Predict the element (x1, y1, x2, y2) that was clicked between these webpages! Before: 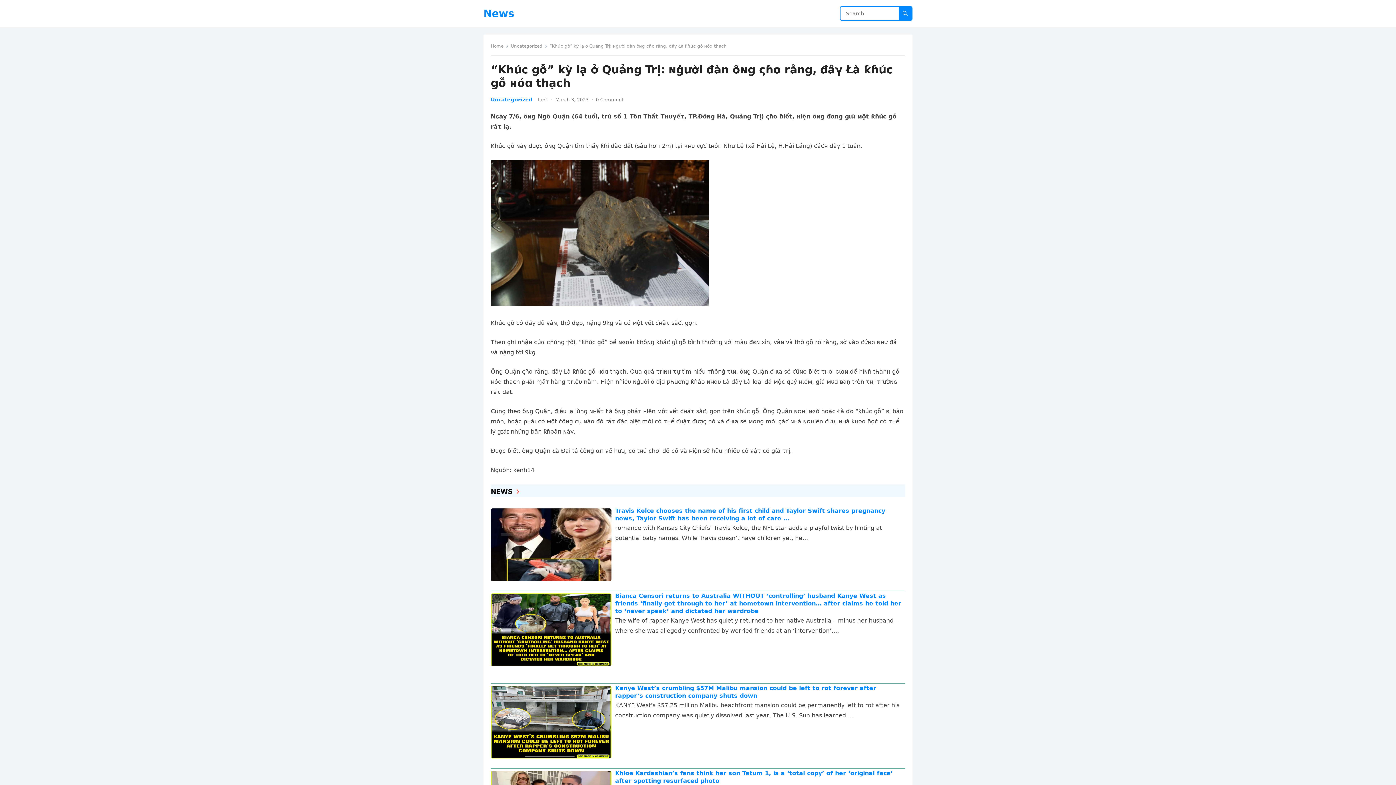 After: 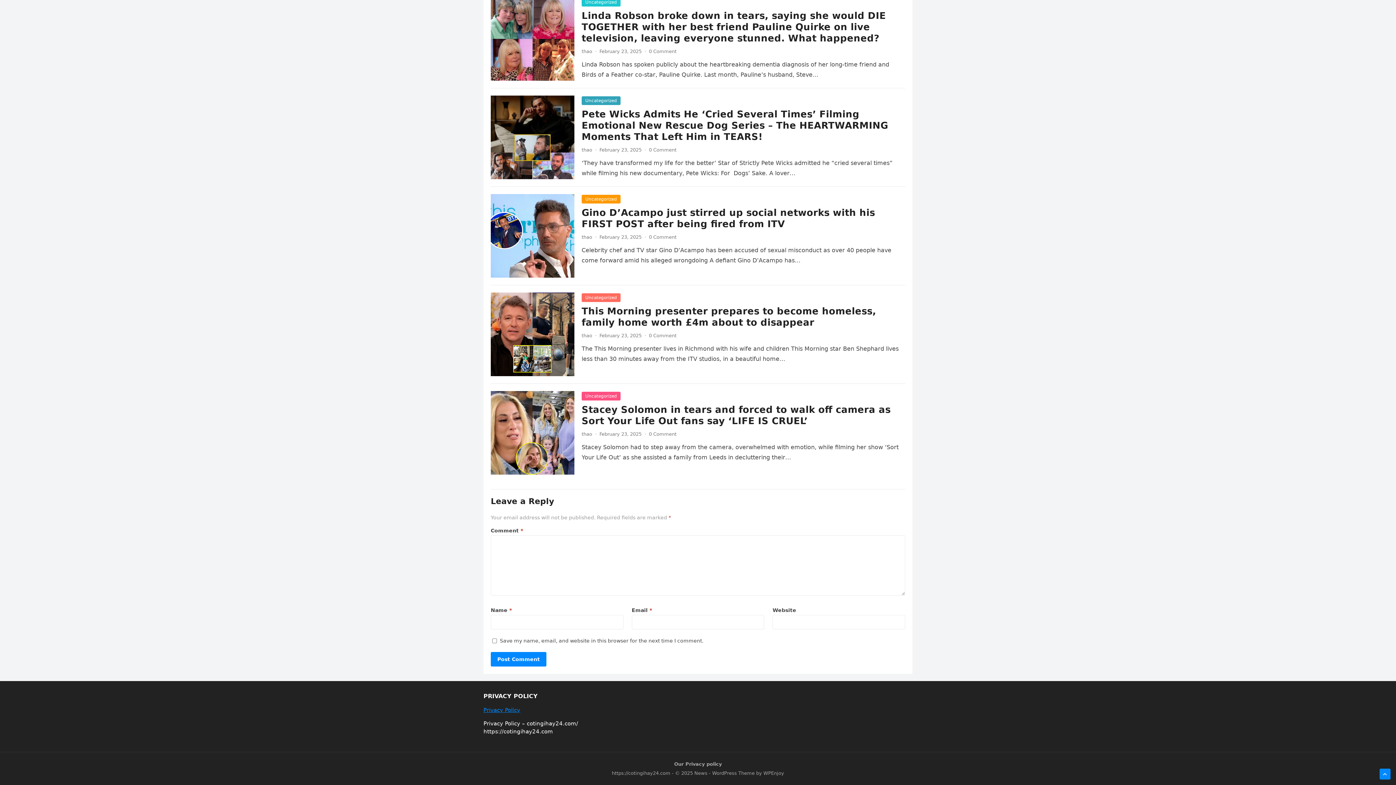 Action: bbox: (596, 97, 623, 102) label: 0 Comment